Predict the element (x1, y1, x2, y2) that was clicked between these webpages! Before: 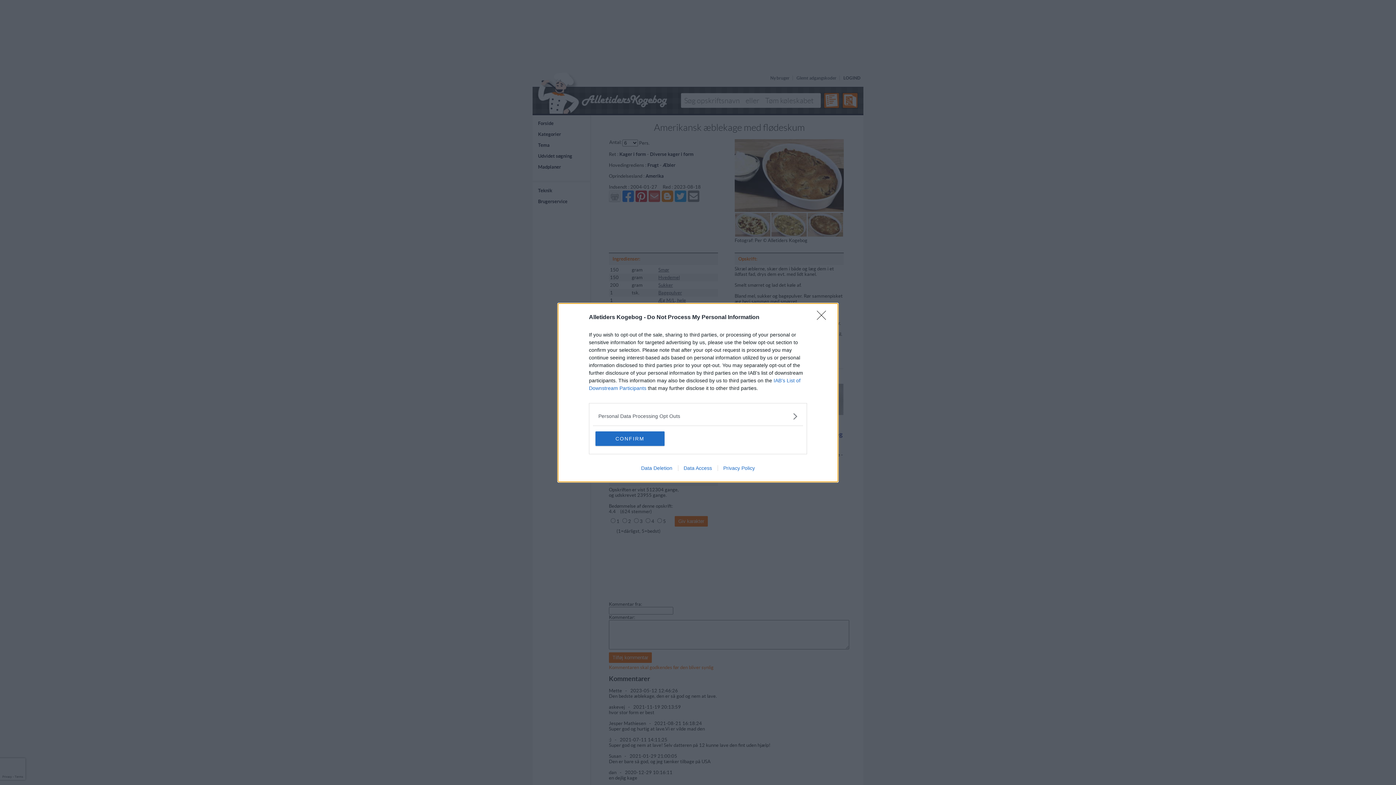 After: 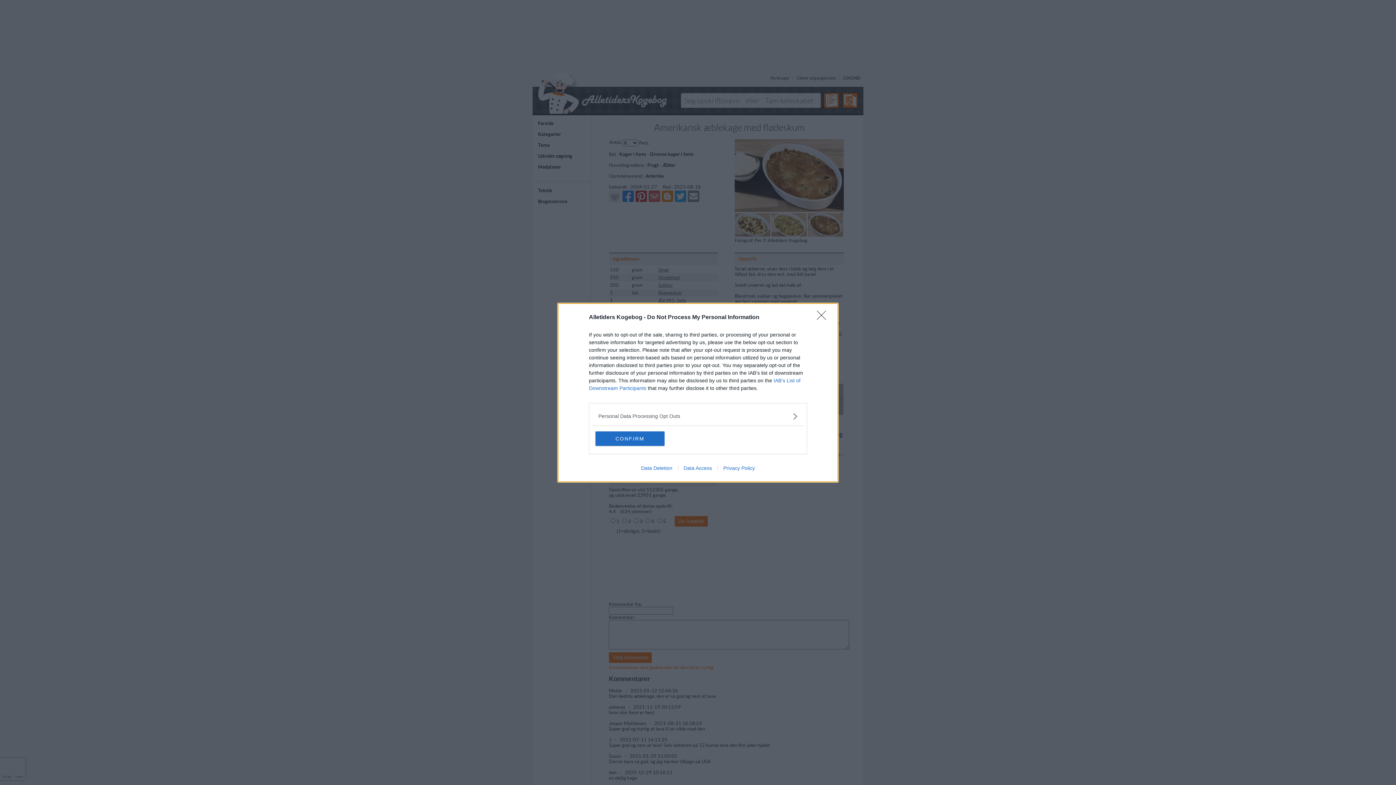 Action: bbox: (678, 465, 717, 471) label: Data Access